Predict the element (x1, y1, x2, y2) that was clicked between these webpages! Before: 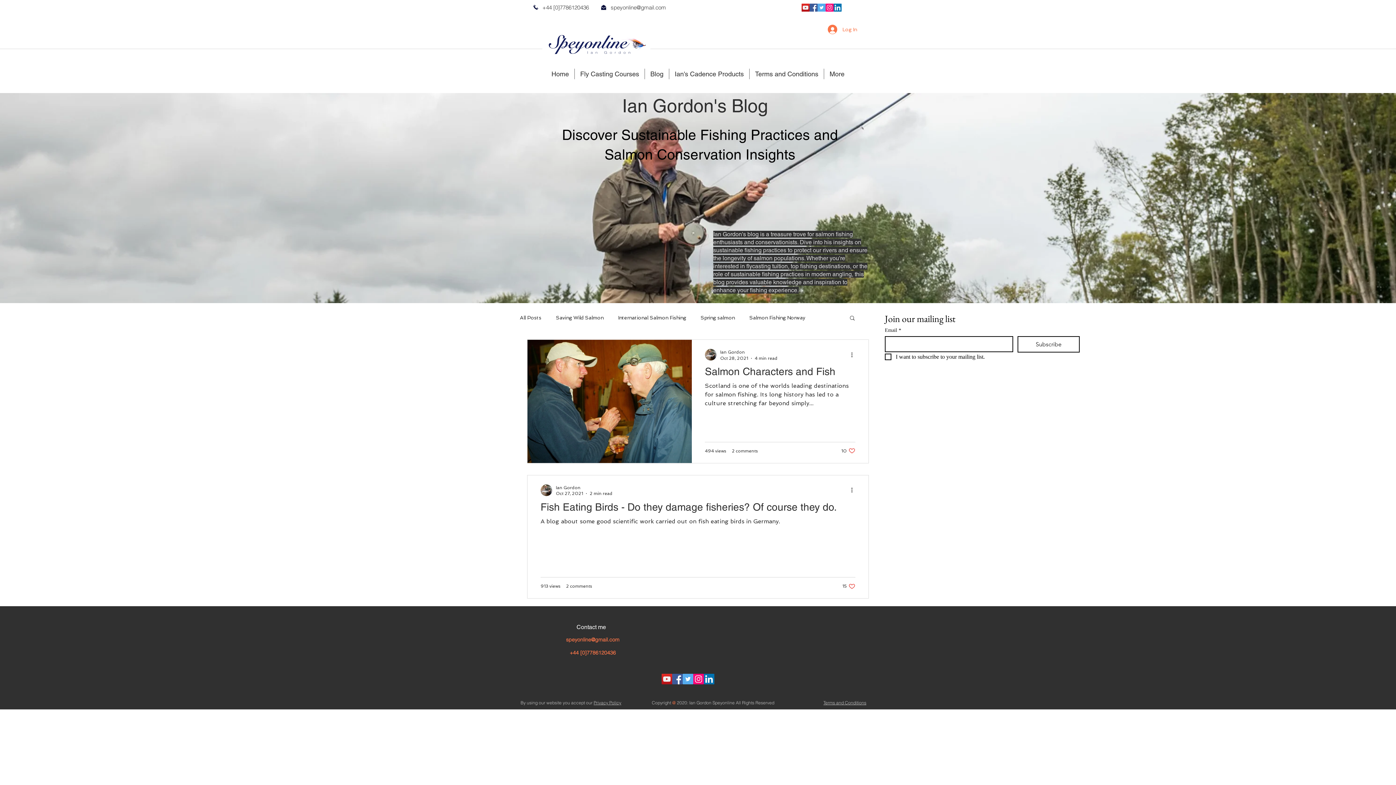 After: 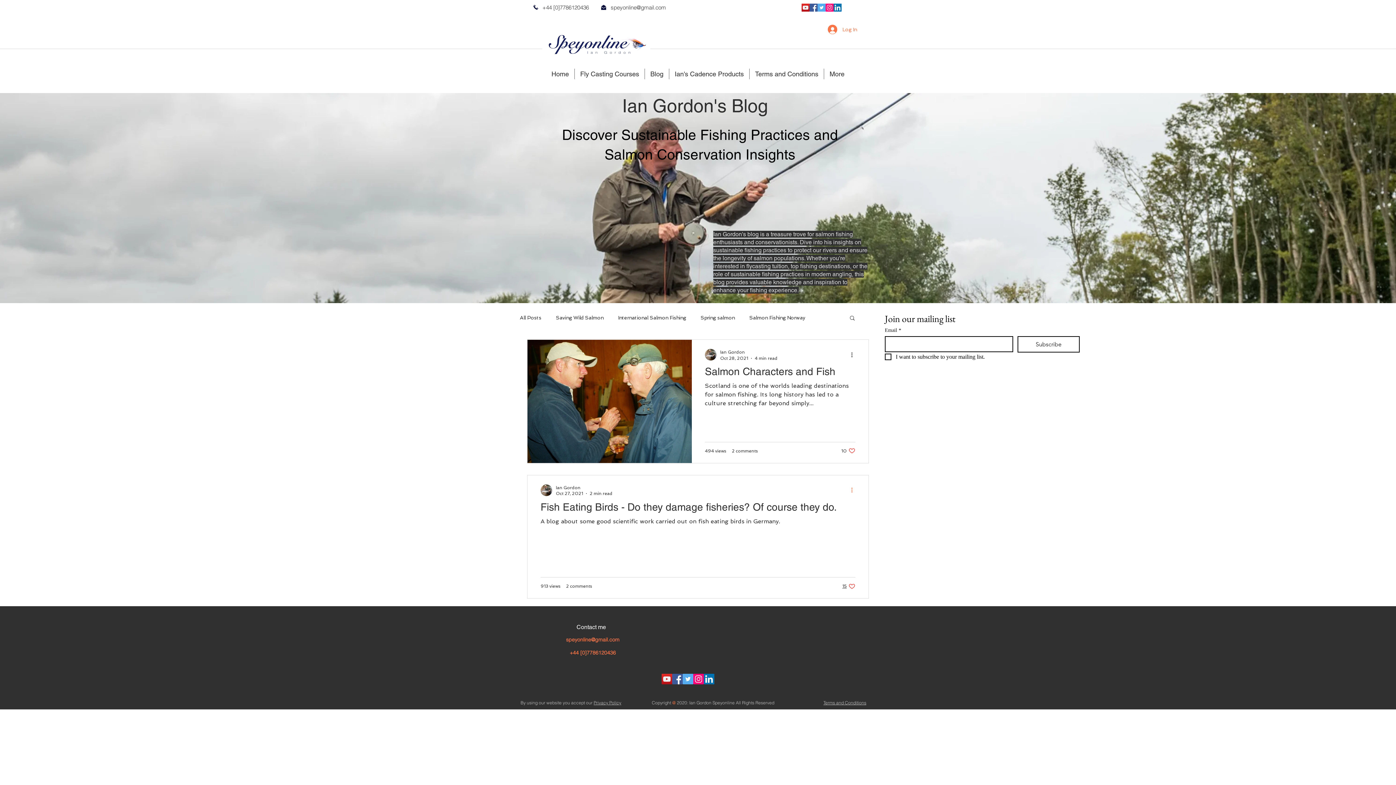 Action: label: More actions bbox: (850, 486, 858, 494)